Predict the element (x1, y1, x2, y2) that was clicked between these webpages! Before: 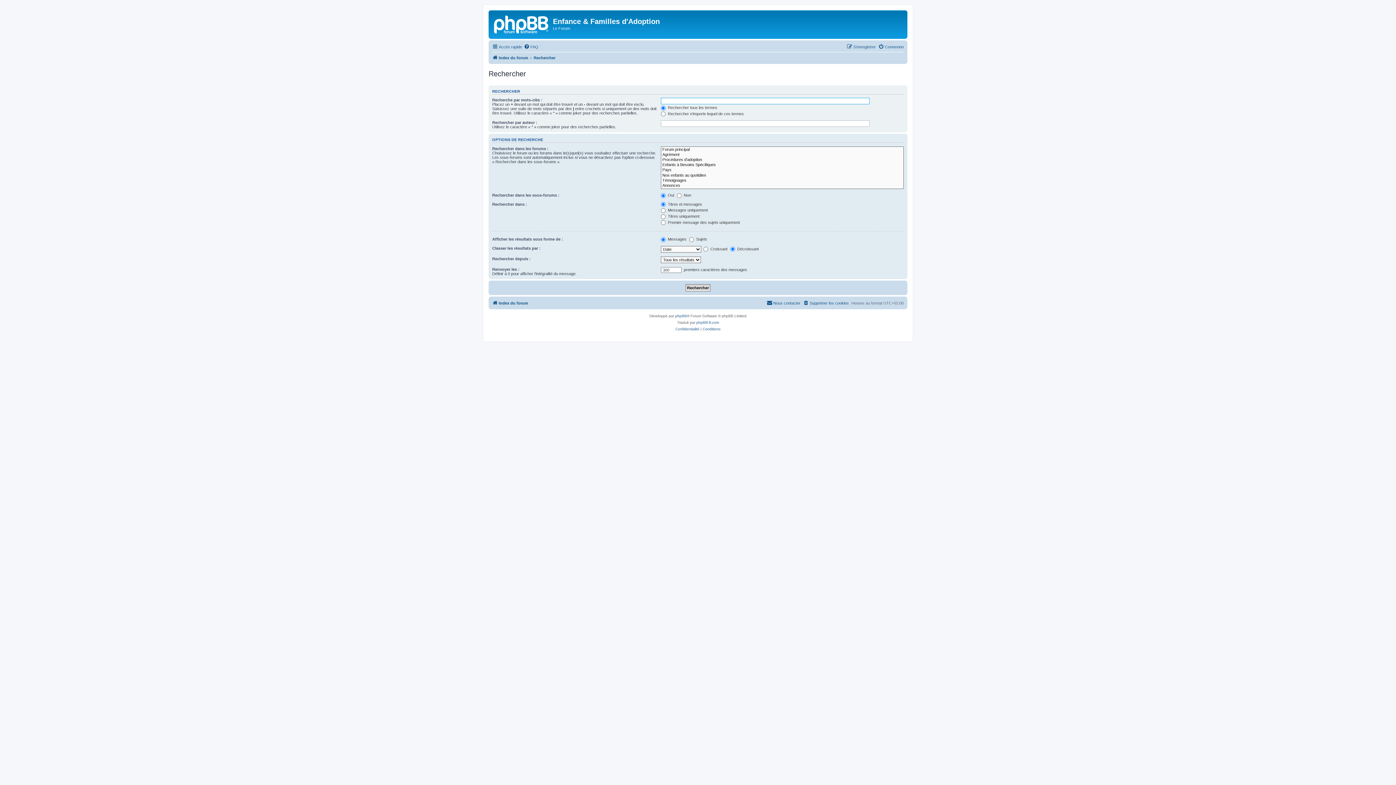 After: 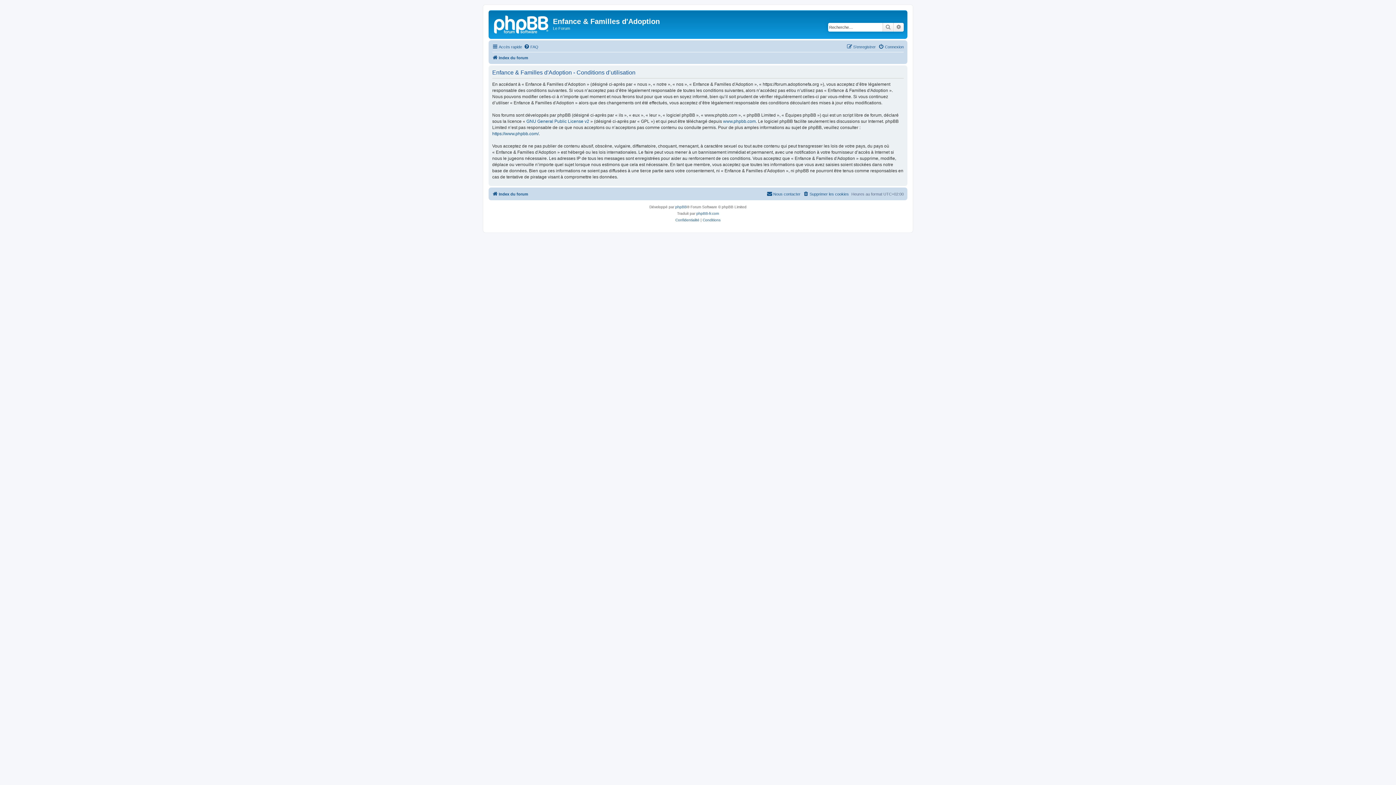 Action: bbox: (702, 326, 720, 332) label: Conditions